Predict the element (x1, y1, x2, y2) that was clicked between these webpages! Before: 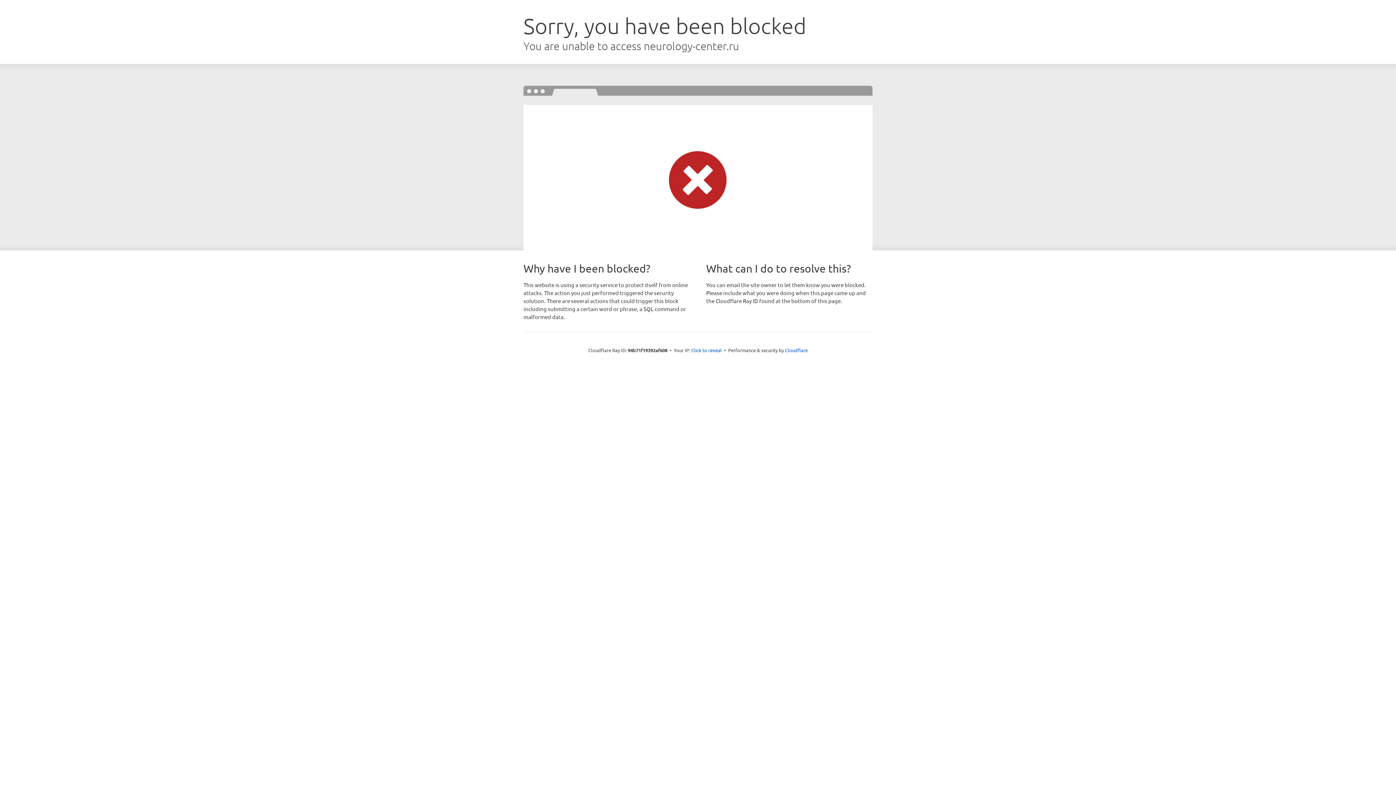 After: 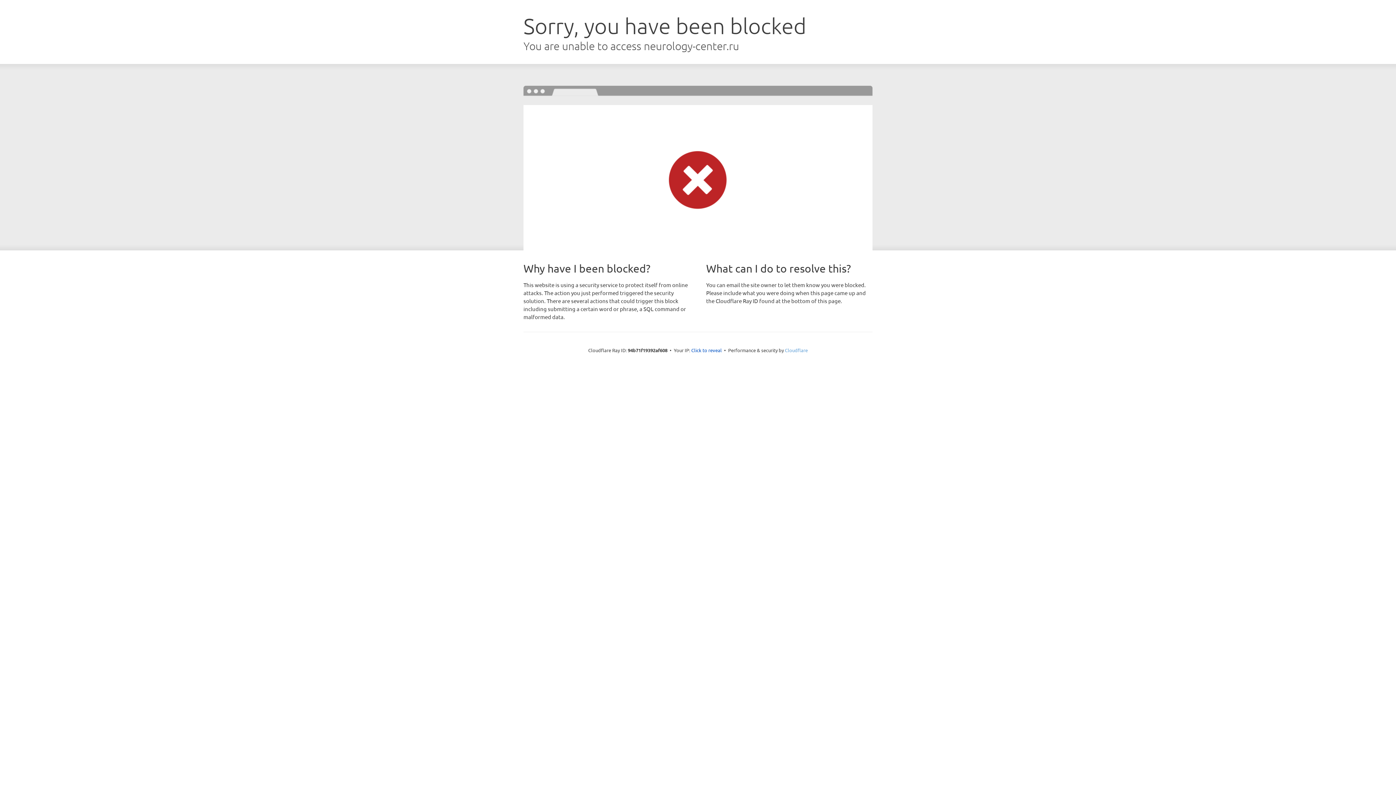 Action: label: Cloudflare bbox: (785, 347, 808, 353)